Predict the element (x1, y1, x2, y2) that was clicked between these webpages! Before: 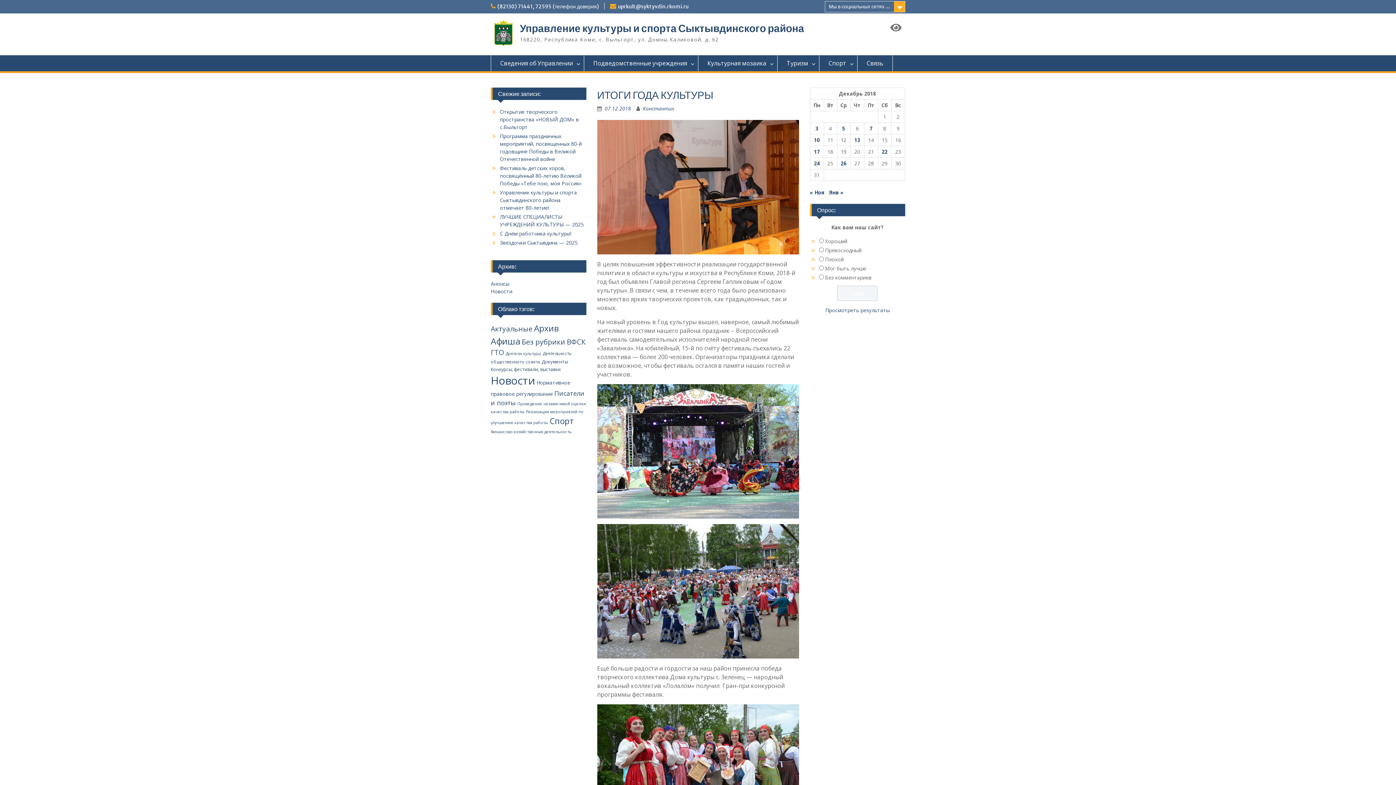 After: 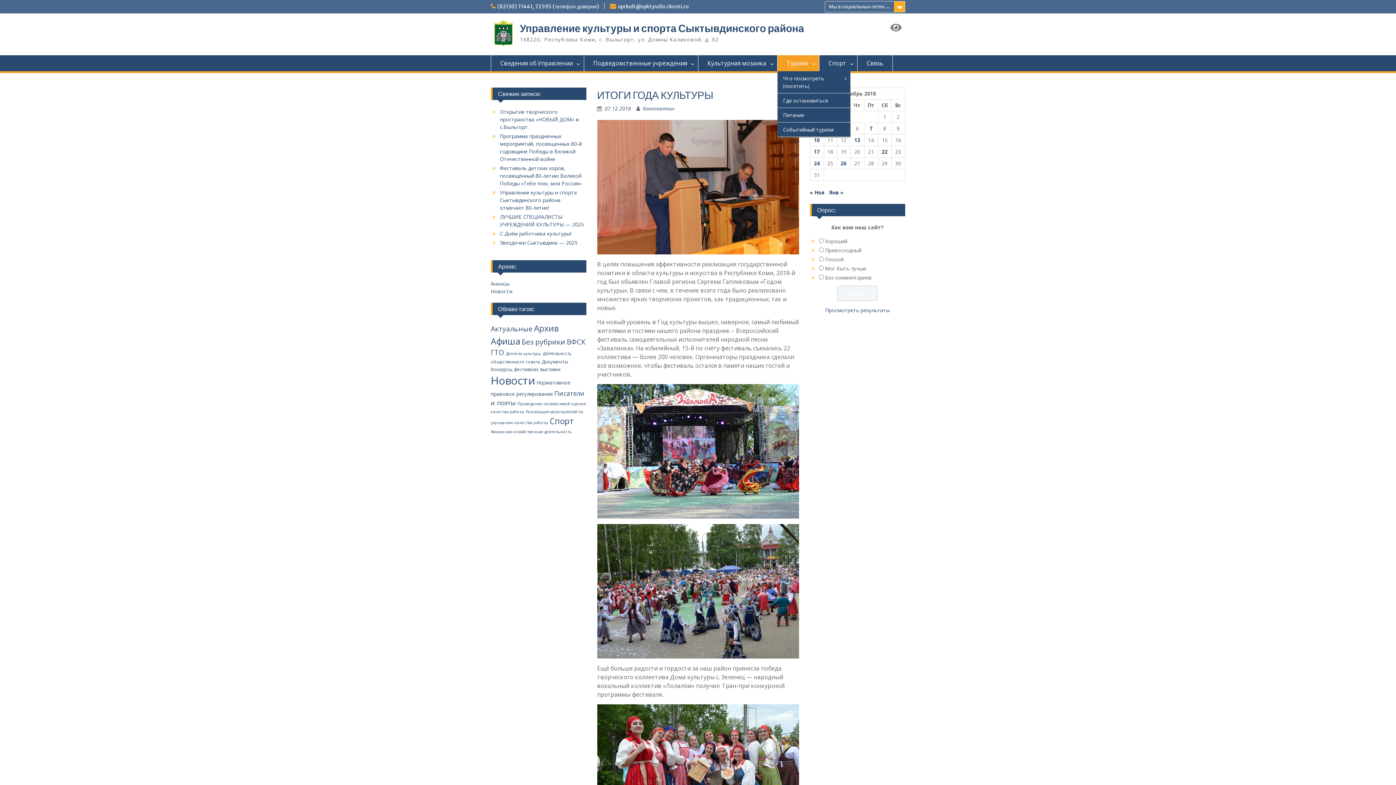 Action: label: Туризм bbox: (777, 55, 819, 71)